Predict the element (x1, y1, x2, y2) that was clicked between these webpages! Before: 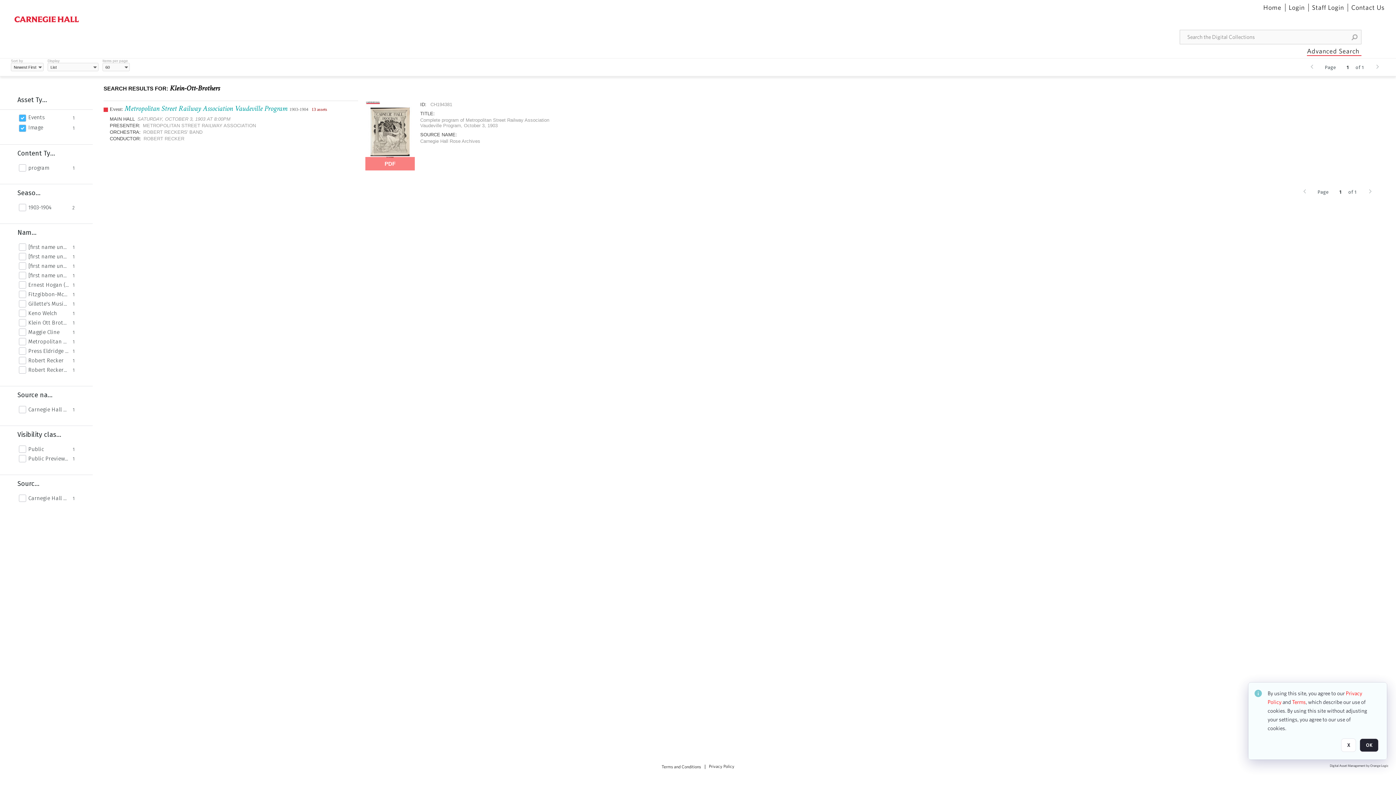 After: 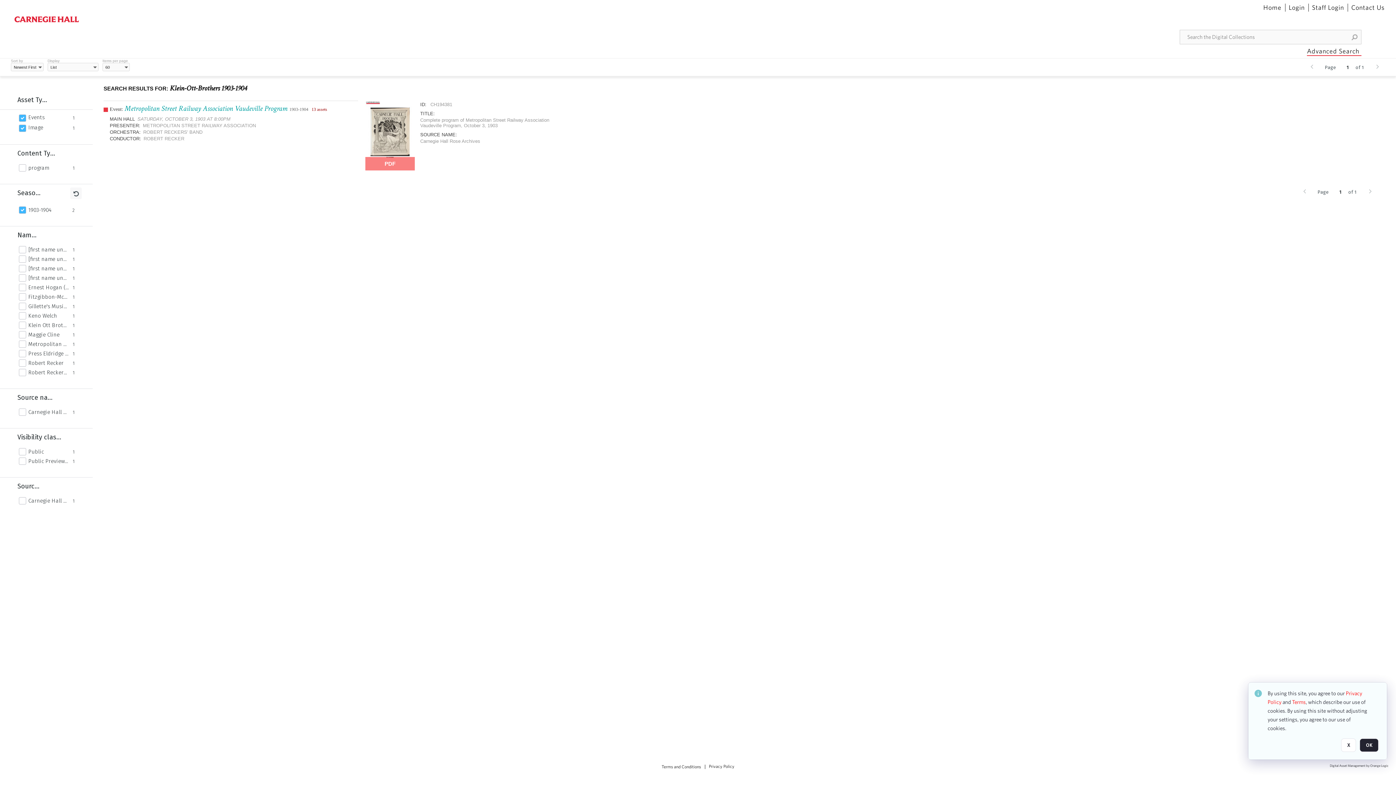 Action: bbox: (28, 204, 68, 210) label: 1903-1904